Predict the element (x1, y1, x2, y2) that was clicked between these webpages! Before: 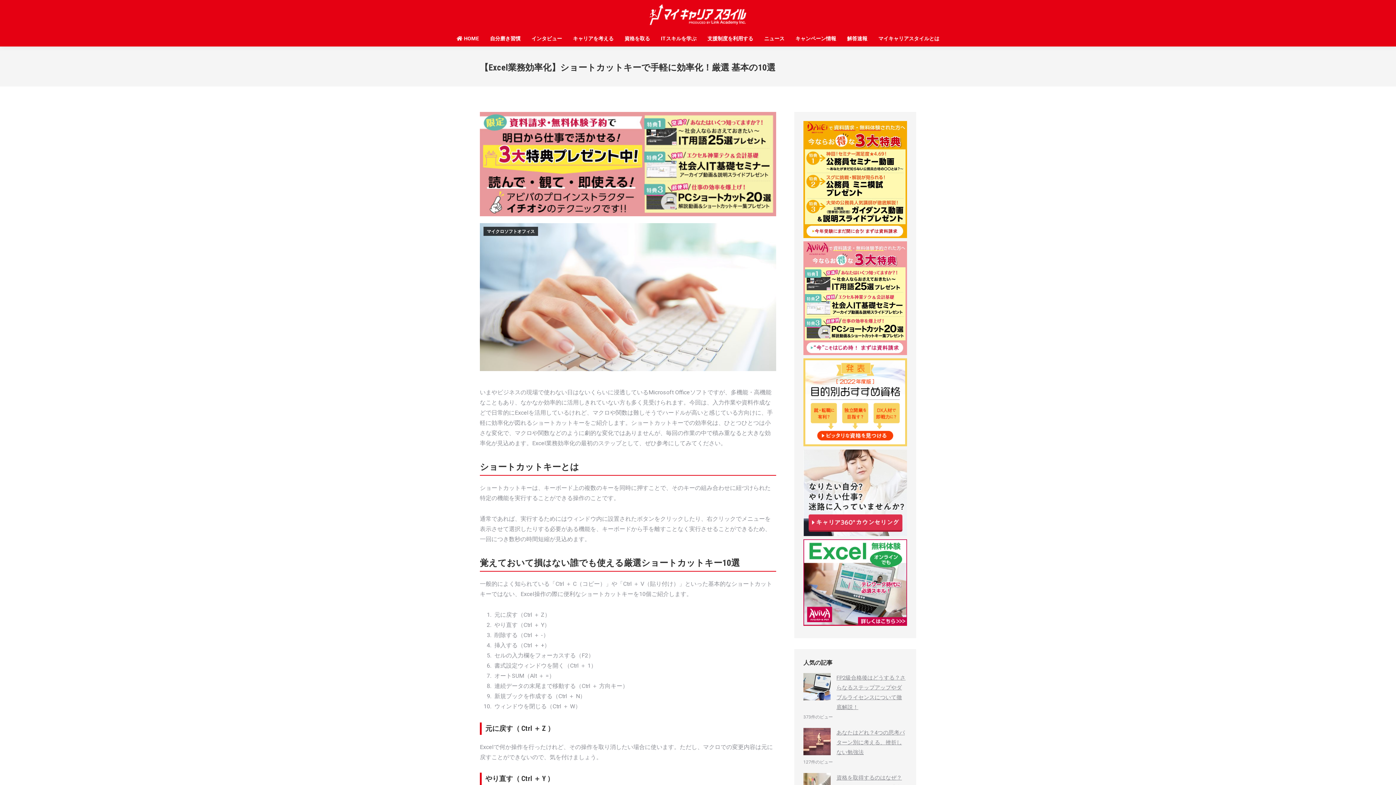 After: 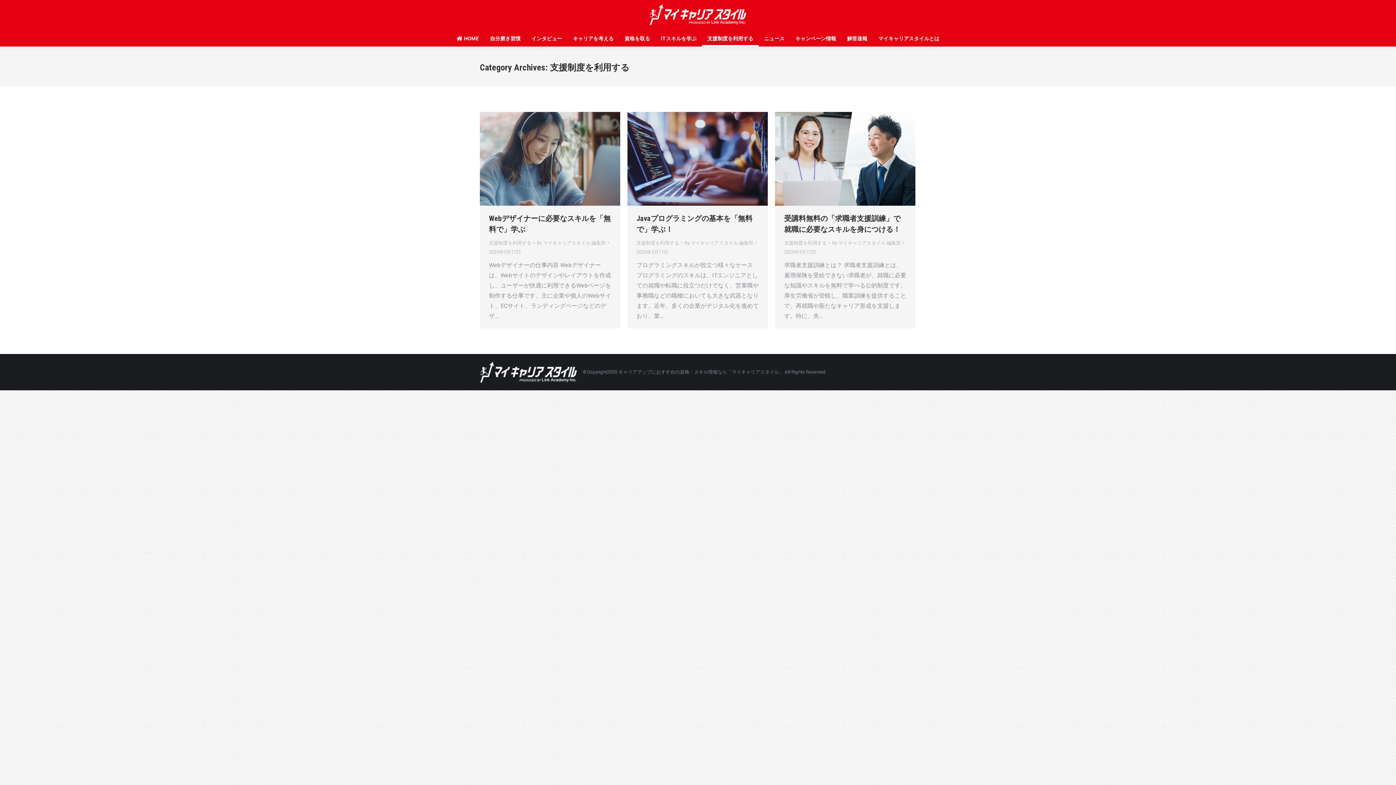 Action: bbox: (702, 32, 758, 48) label: 支援制度を利用する